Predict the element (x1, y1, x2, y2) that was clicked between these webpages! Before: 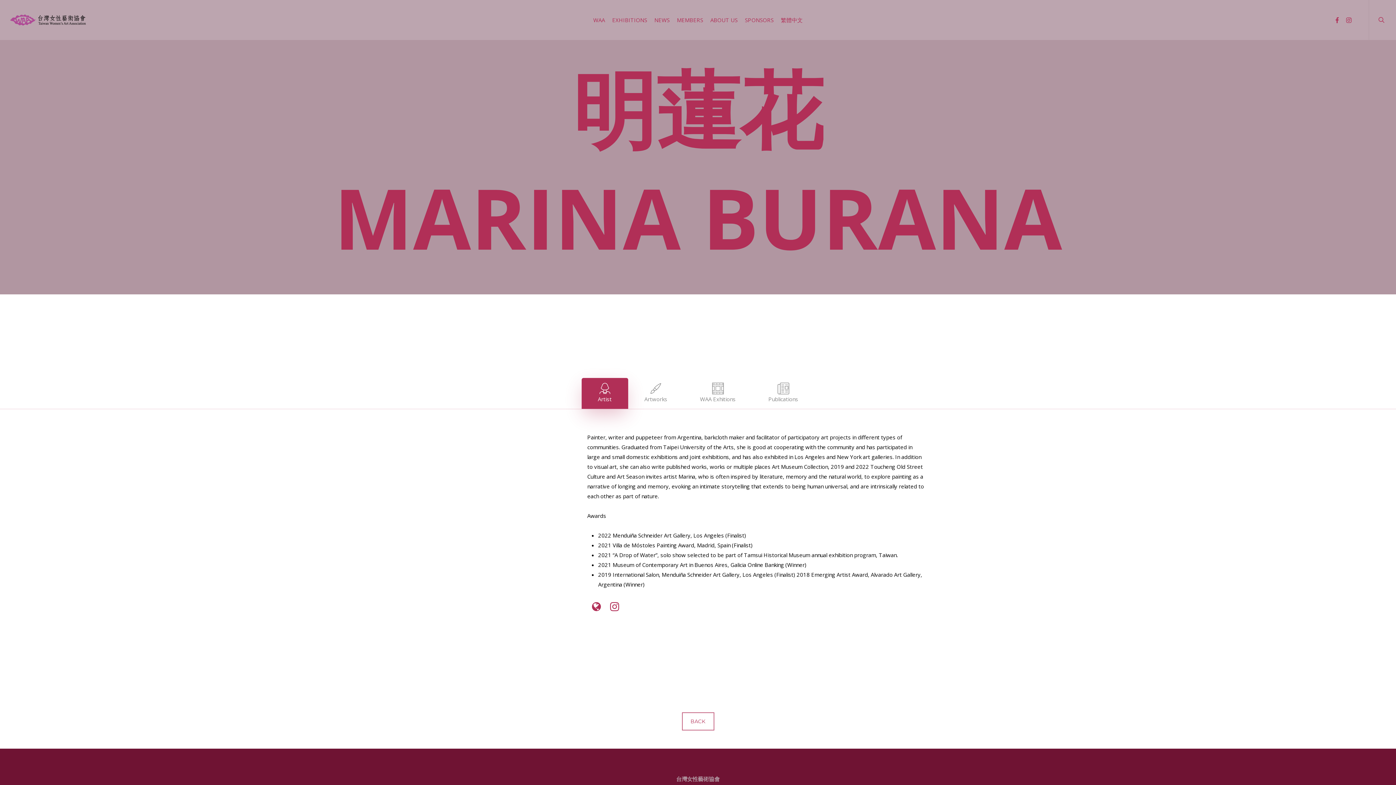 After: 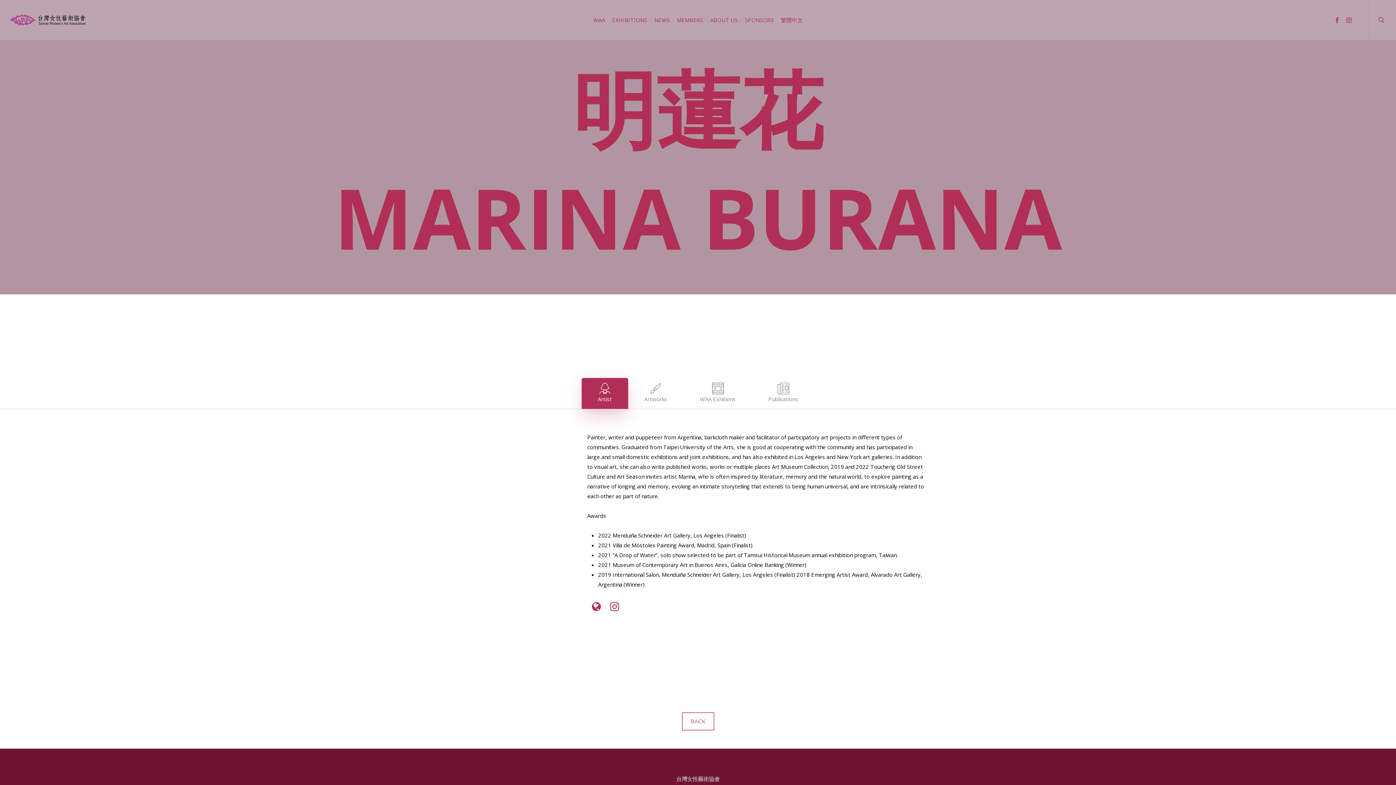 Action: label: facebook bbox: (1332, 15, 1342, 24)